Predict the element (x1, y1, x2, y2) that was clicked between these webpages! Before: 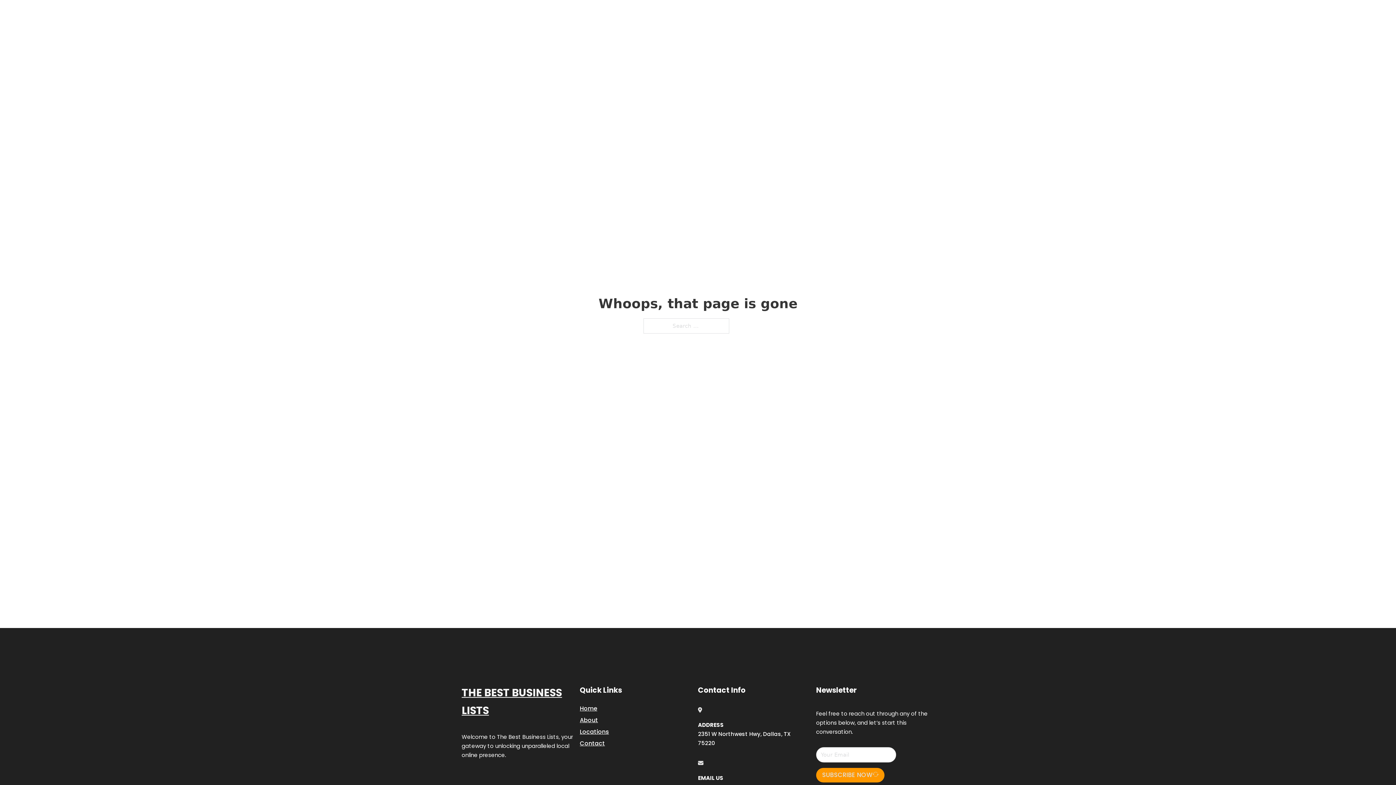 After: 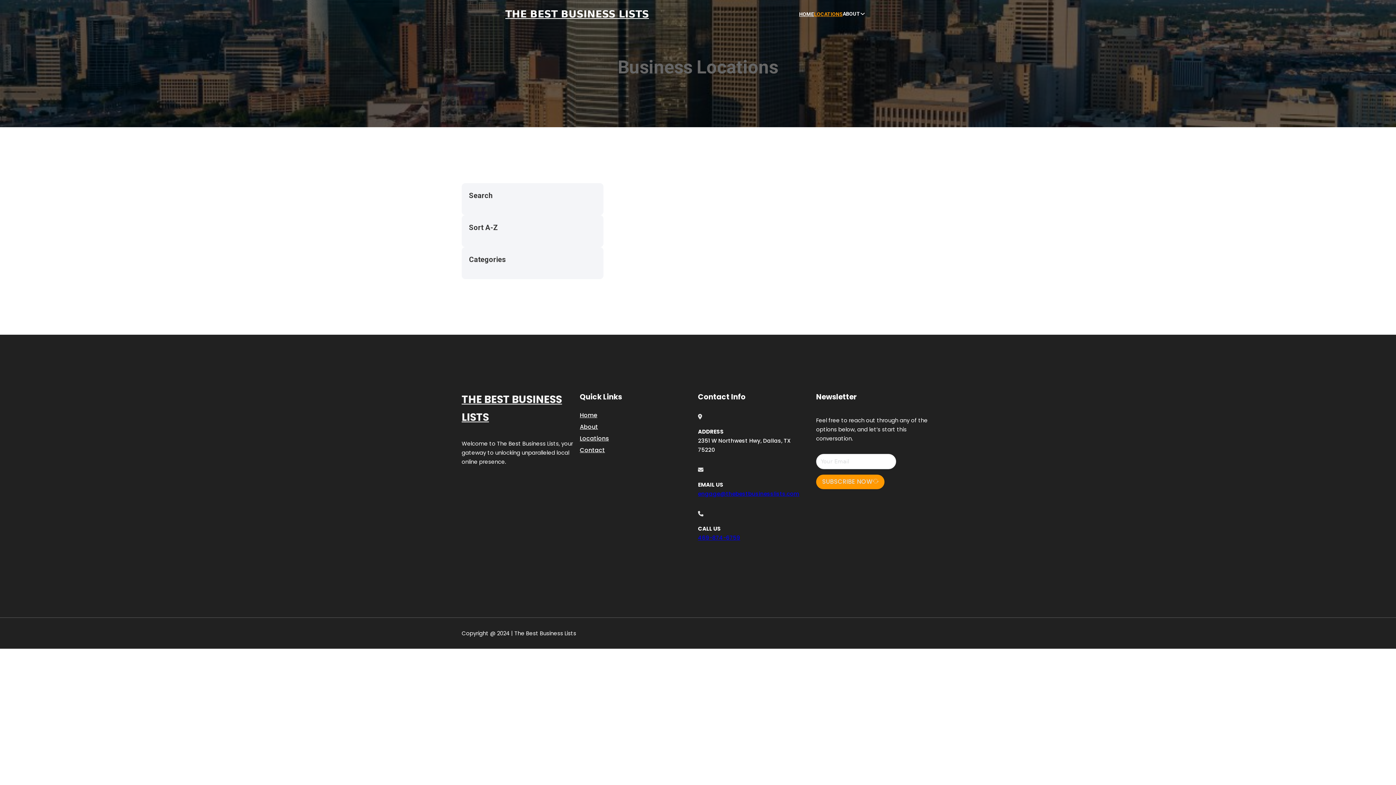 Action: label: LOCATIONS bbox: (814, 10, 842, 18)